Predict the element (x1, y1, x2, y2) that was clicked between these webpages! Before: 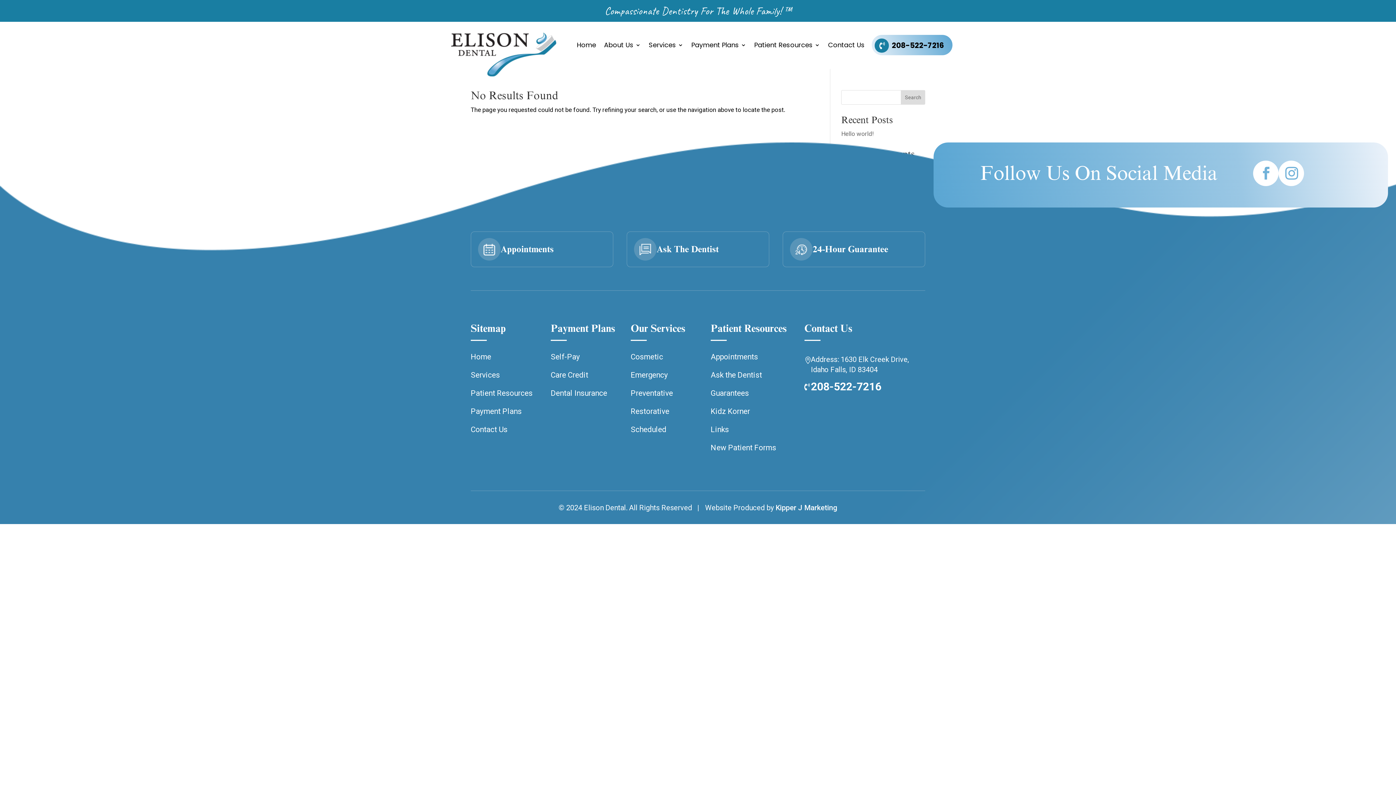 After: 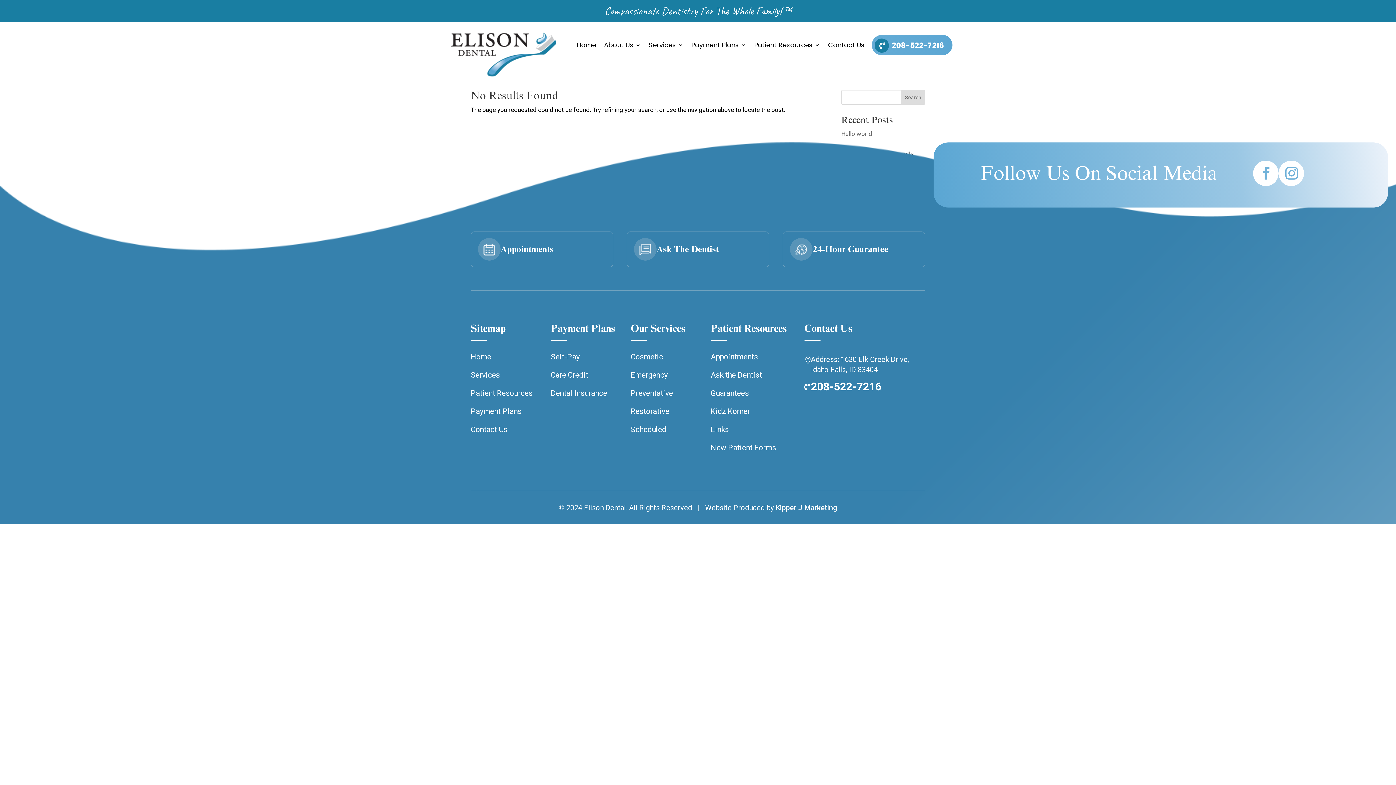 Action: label: 208-522-7216 bbox: (872, 34, 952, 55)